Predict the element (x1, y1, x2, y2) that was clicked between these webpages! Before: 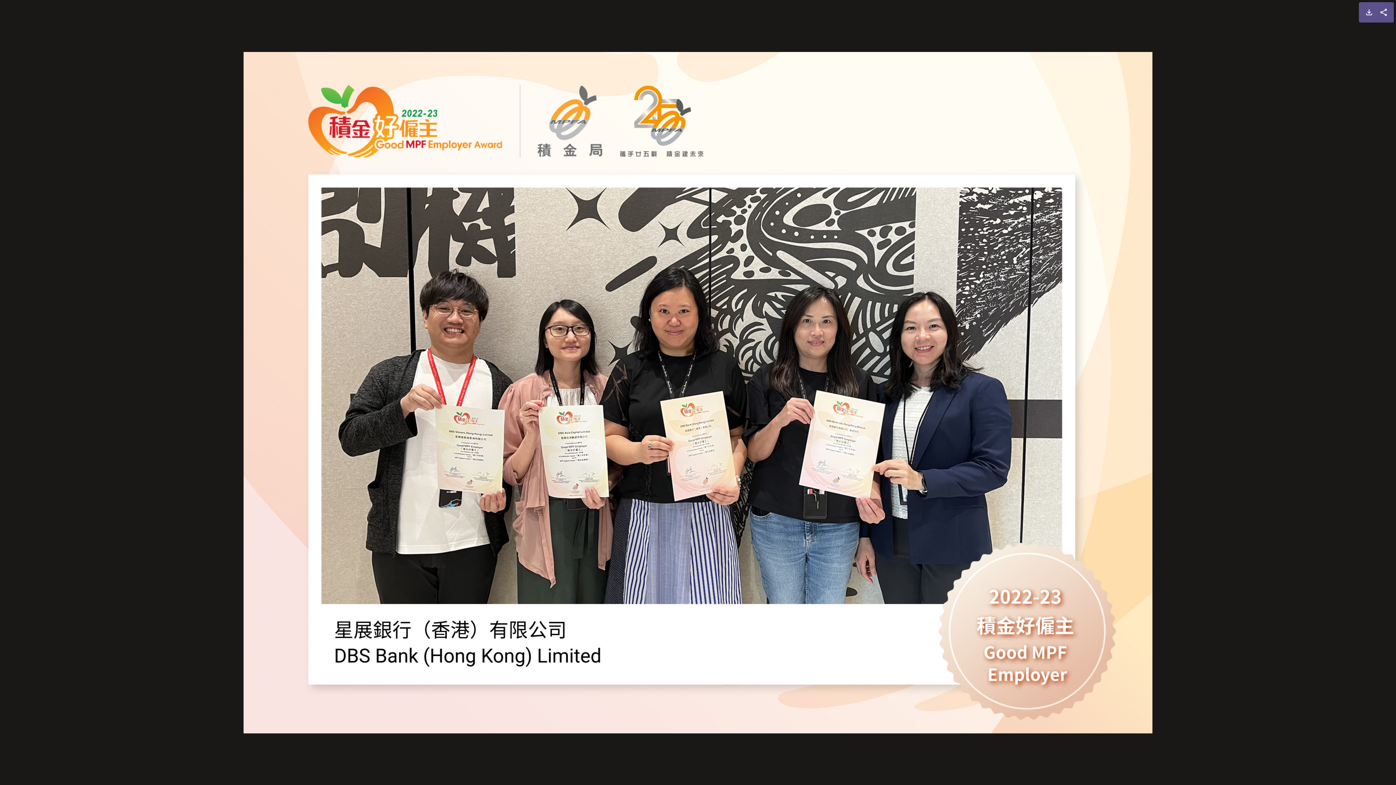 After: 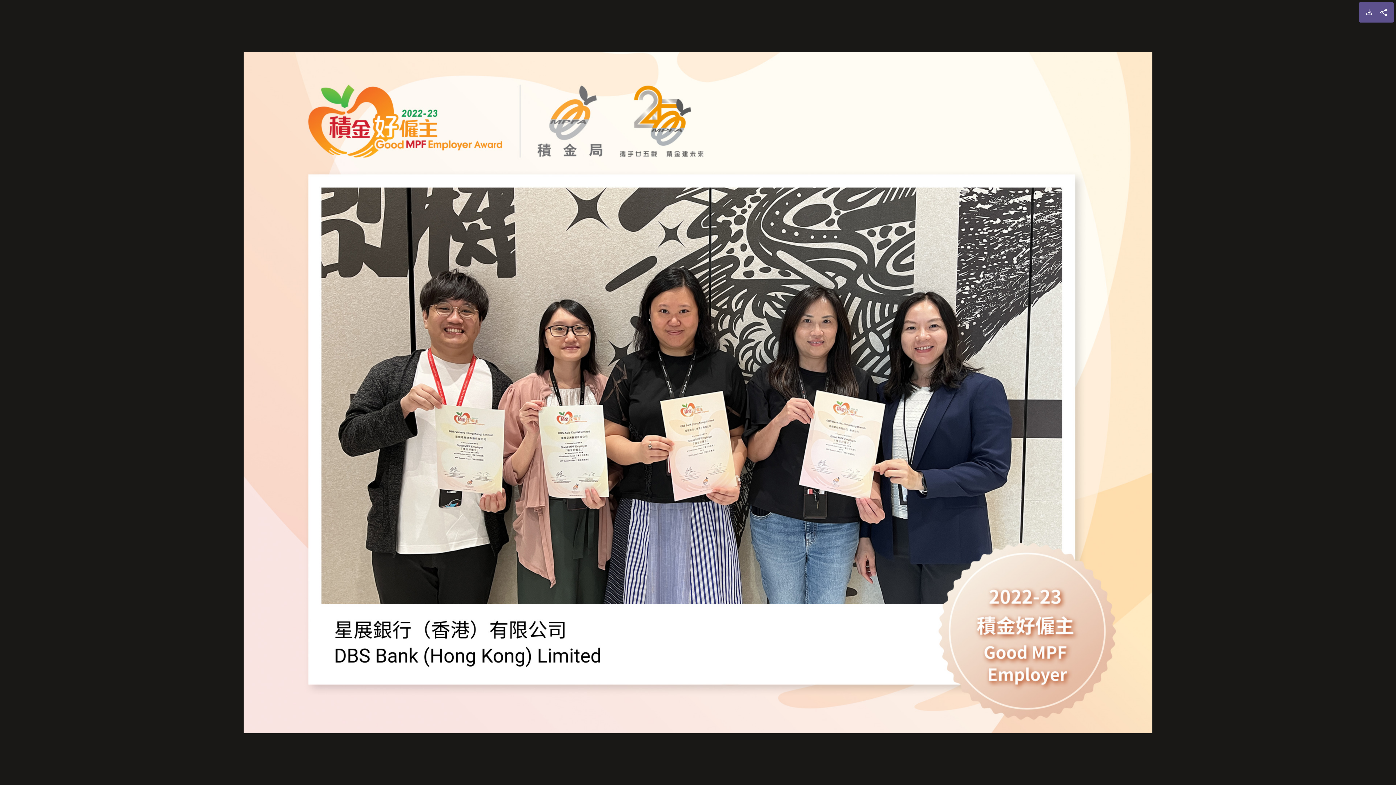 Action: bbox: (1365, 8, 1373, 16)